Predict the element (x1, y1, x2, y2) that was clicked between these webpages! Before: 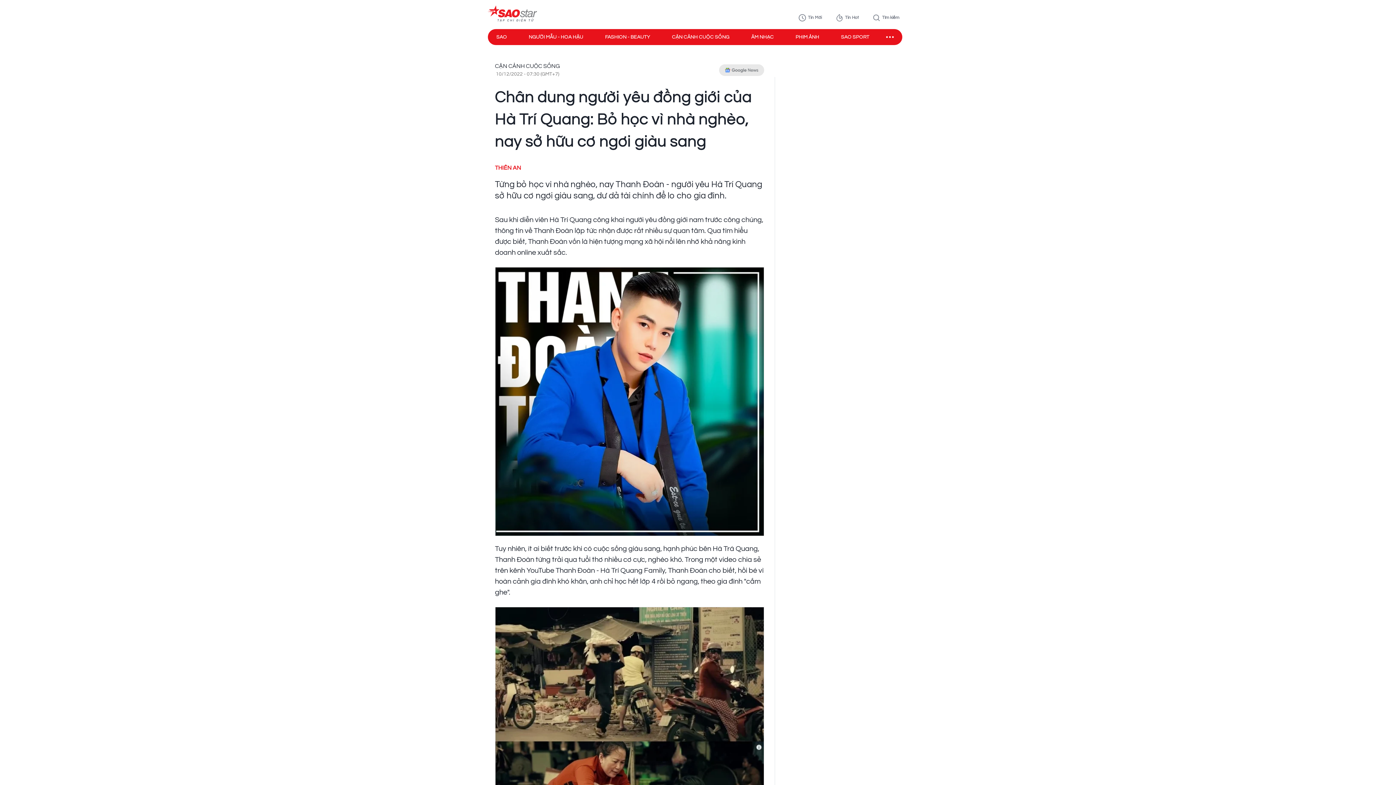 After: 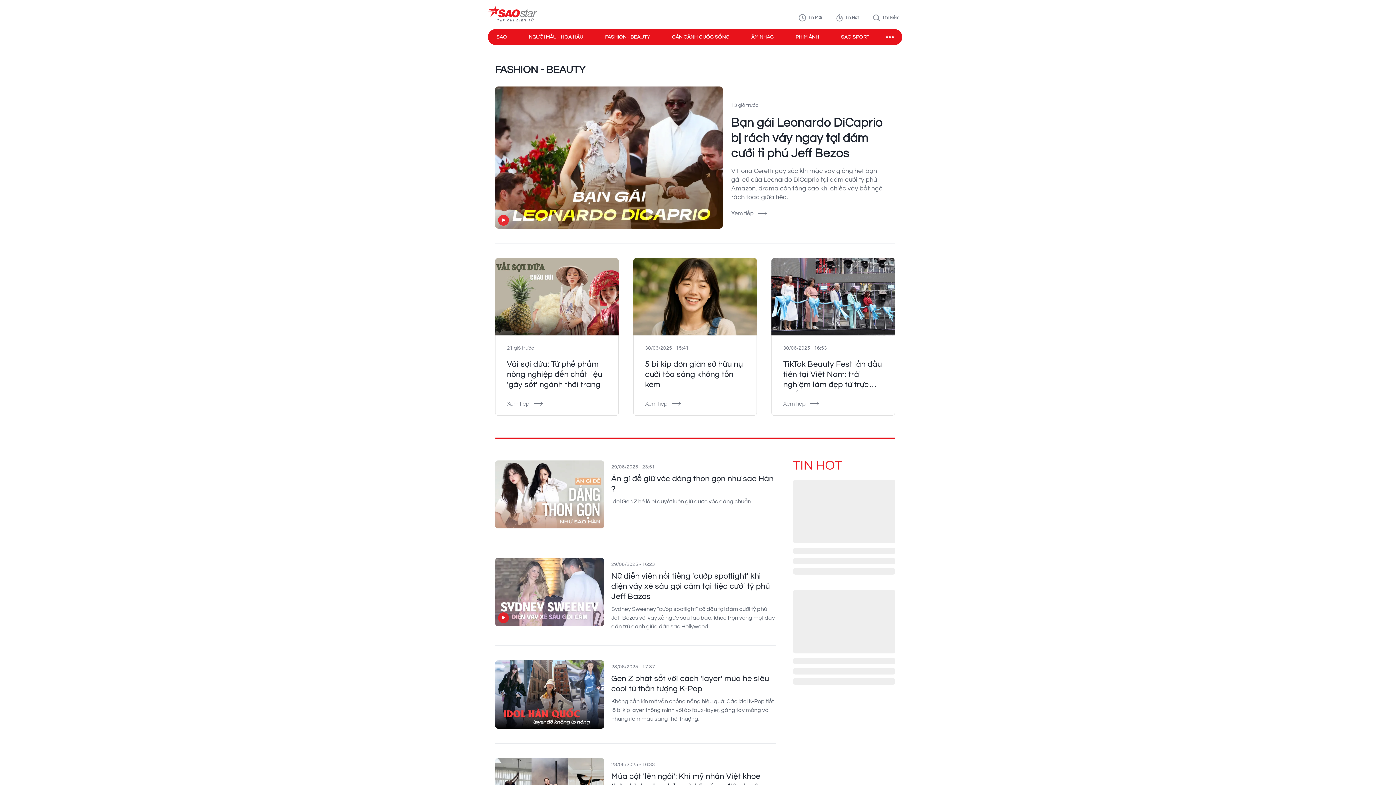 Action: label: FASHION - BEAUTY bbox: (605, 33, 650, 40)